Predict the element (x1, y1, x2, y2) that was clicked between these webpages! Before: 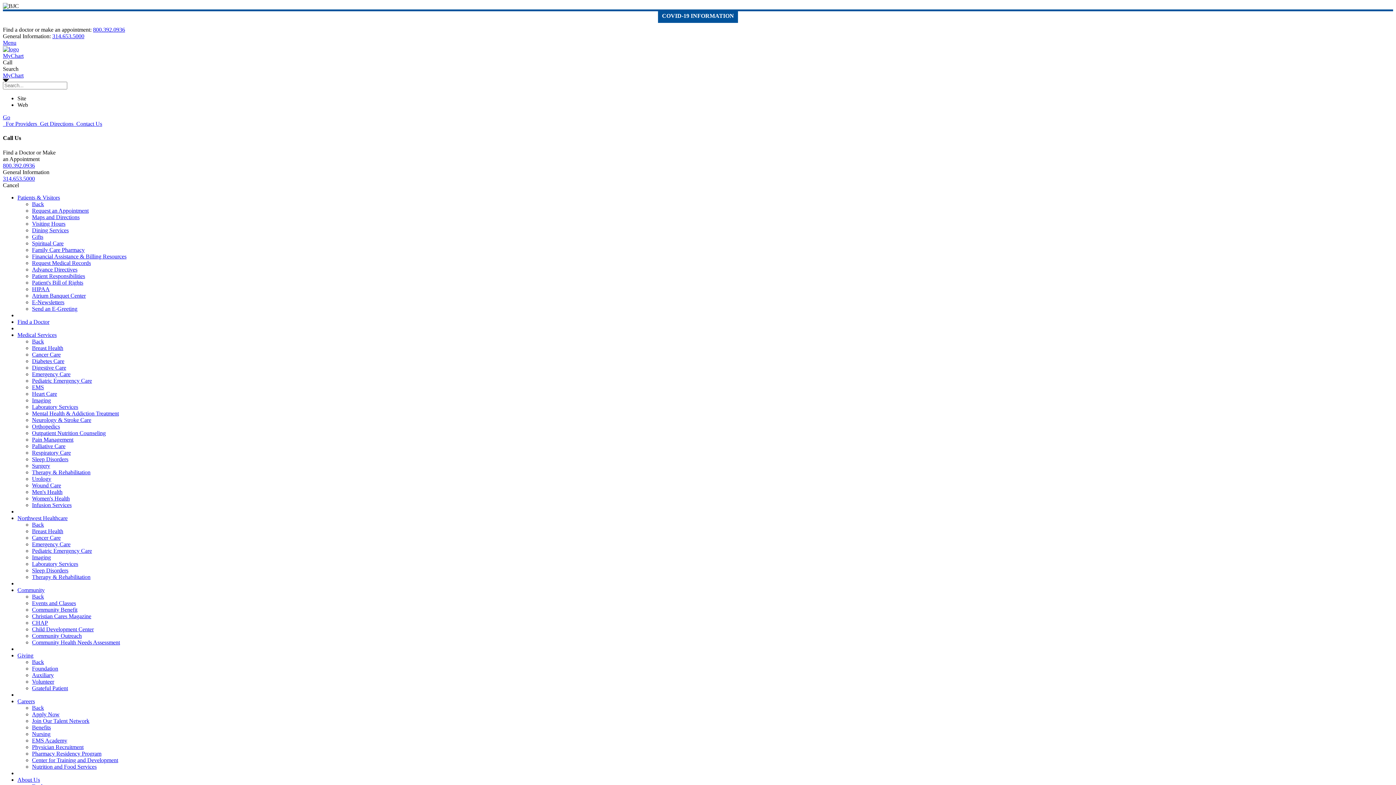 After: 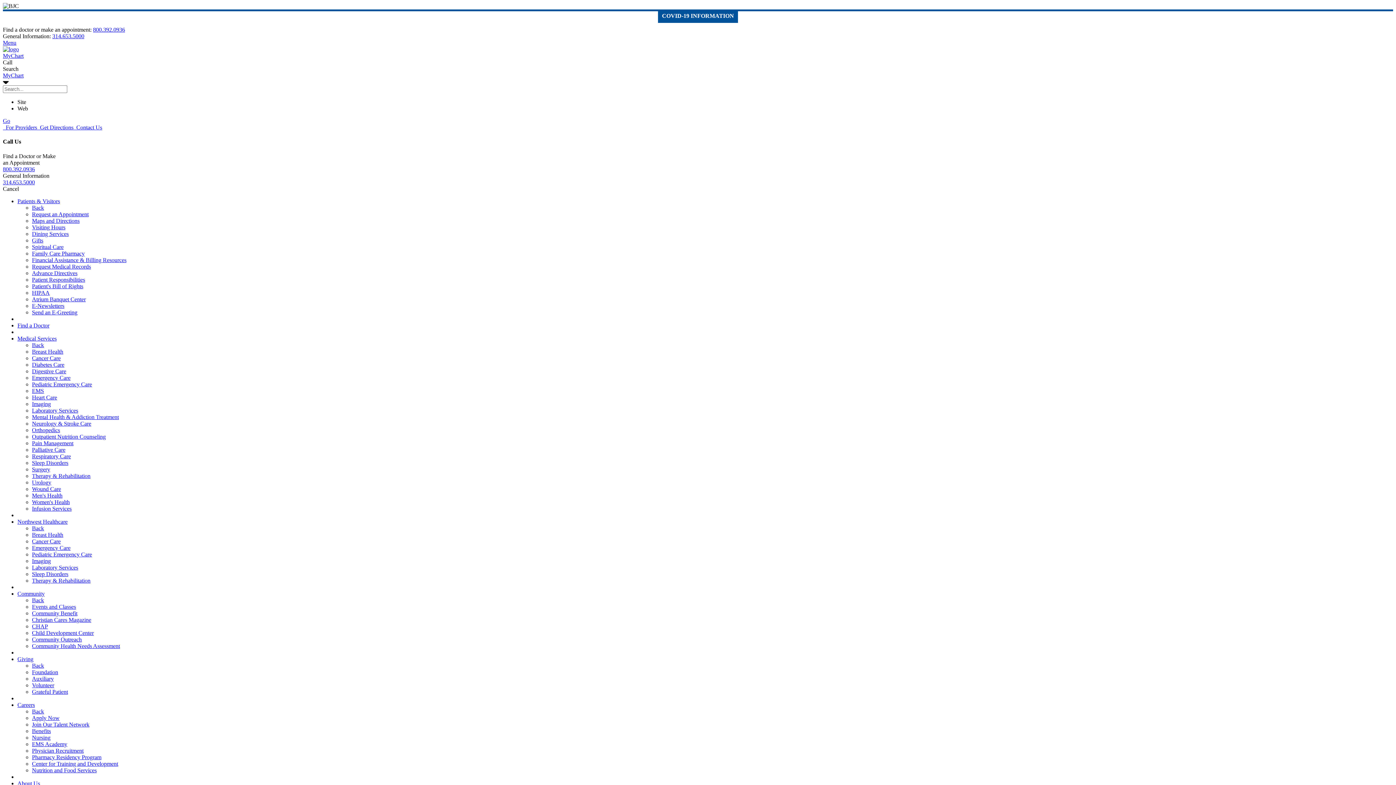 Action: bbox: (32, 246, 84, 252) label: Family Care Pharmacy